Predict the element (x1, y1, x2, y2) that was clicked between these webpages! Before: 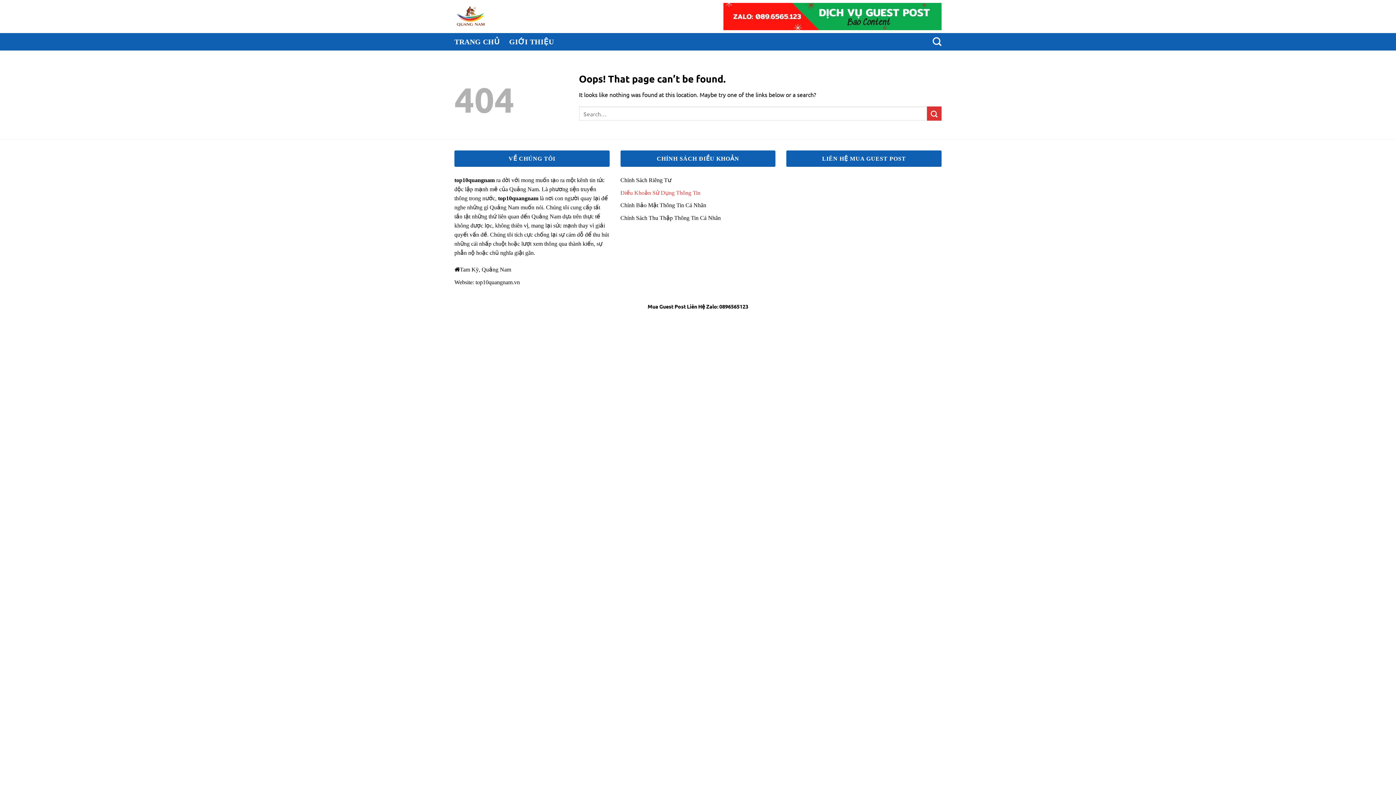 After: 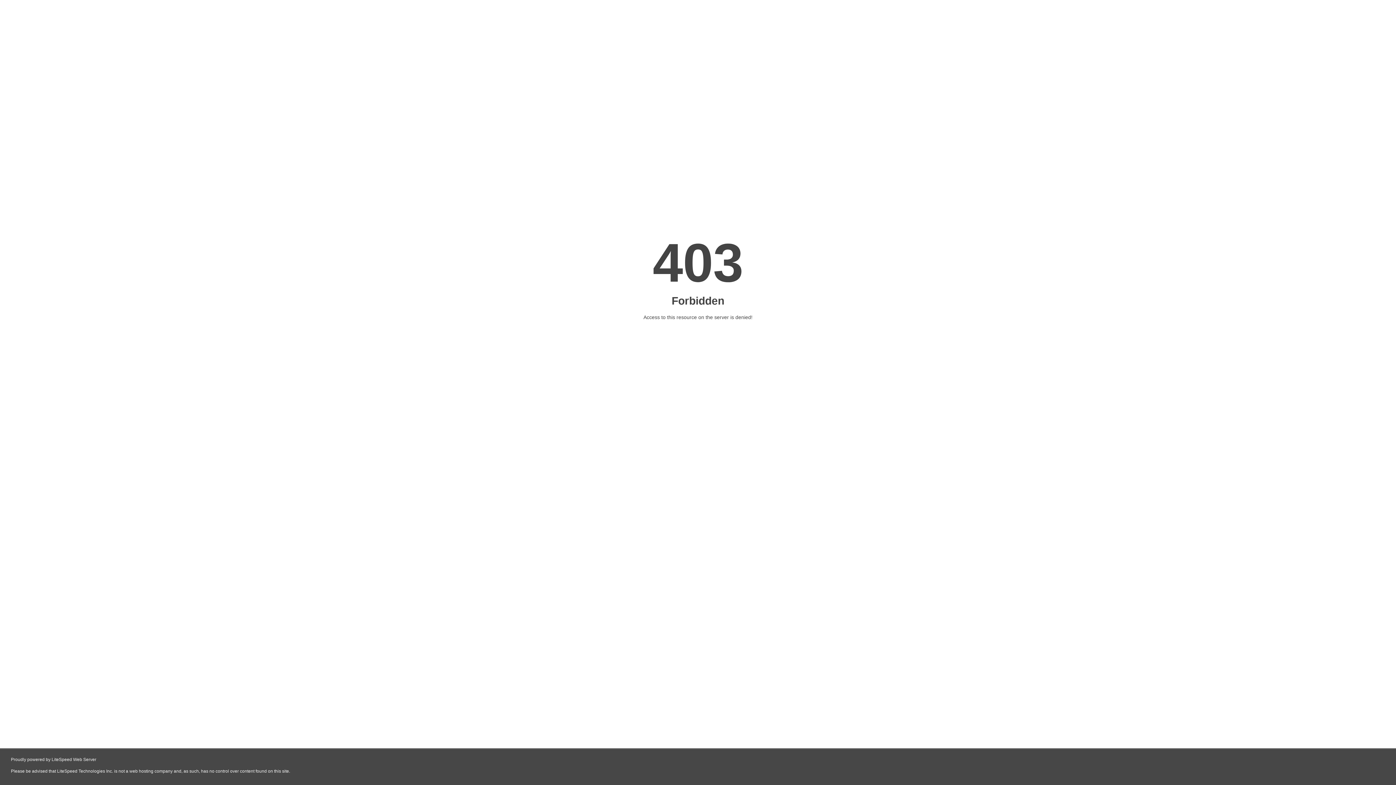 Action: label: qh88 bbox: (620, 244, 632, 250)